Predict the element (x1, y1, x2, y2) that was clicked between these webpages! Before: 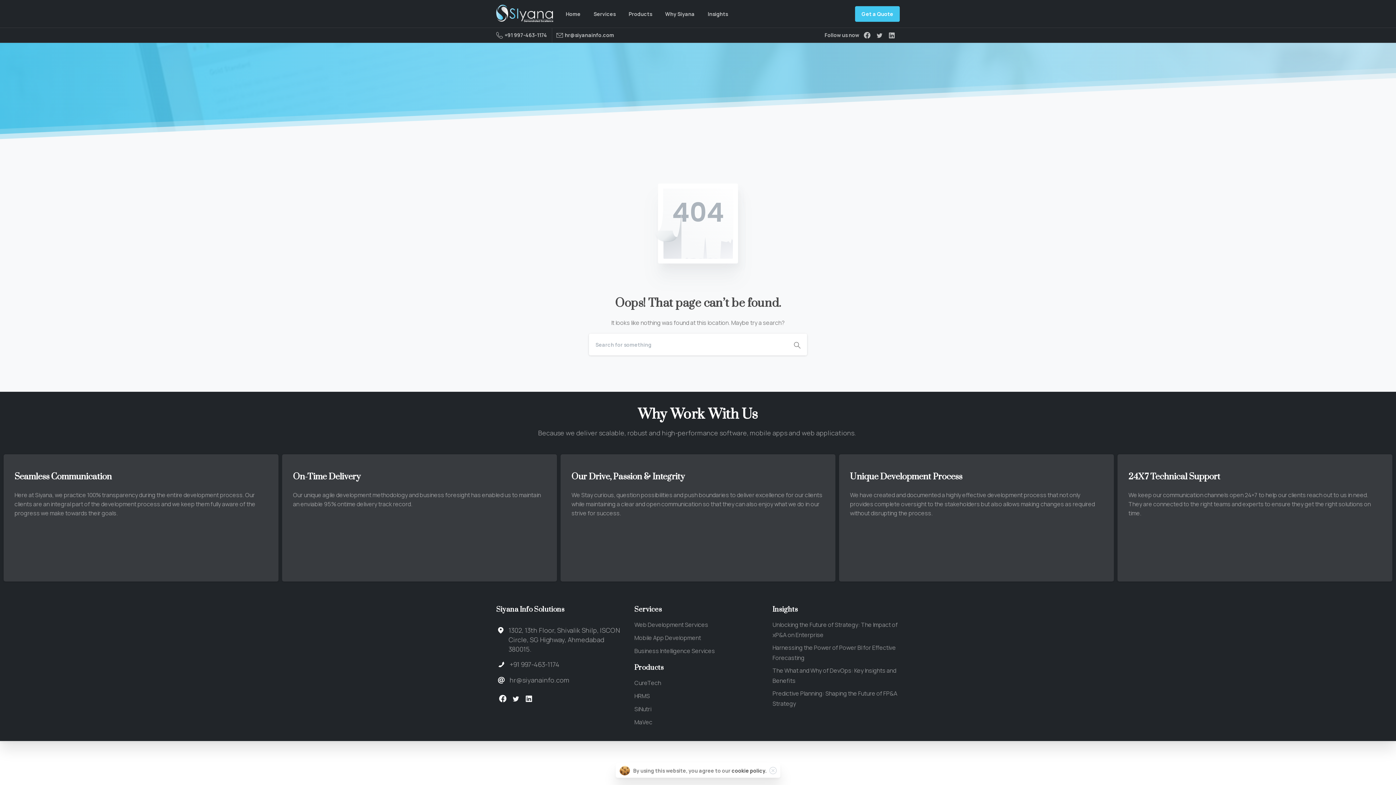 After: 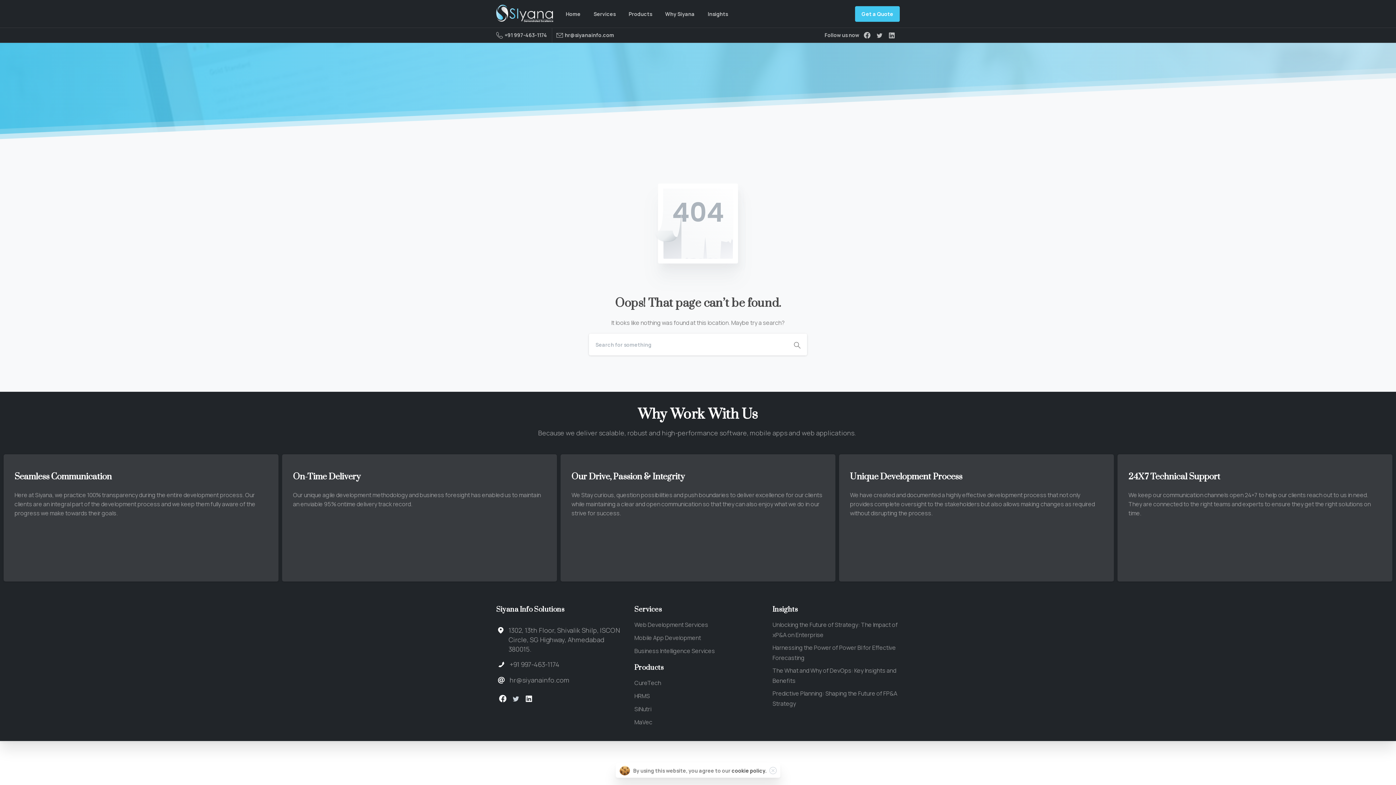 Action: bbox: (509, 695, 522, 703)